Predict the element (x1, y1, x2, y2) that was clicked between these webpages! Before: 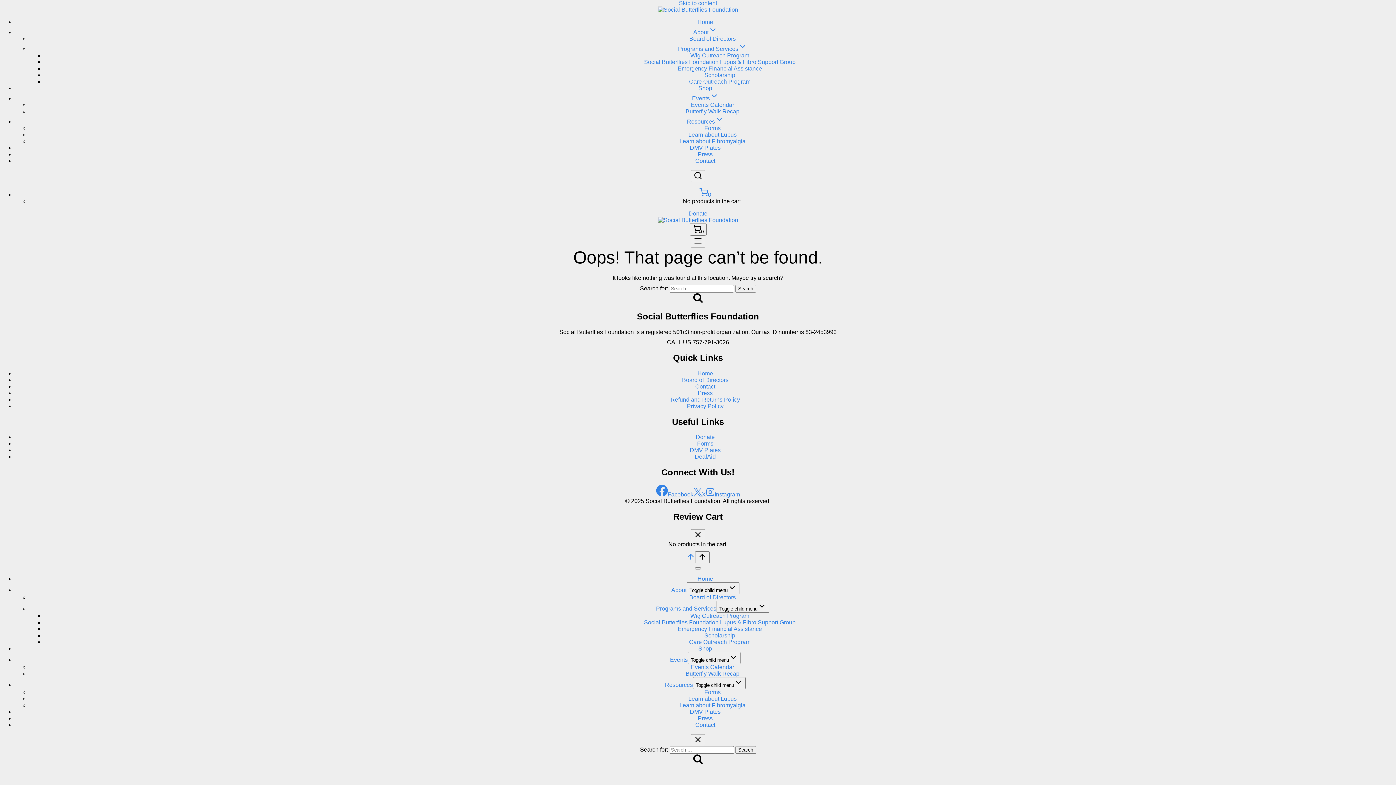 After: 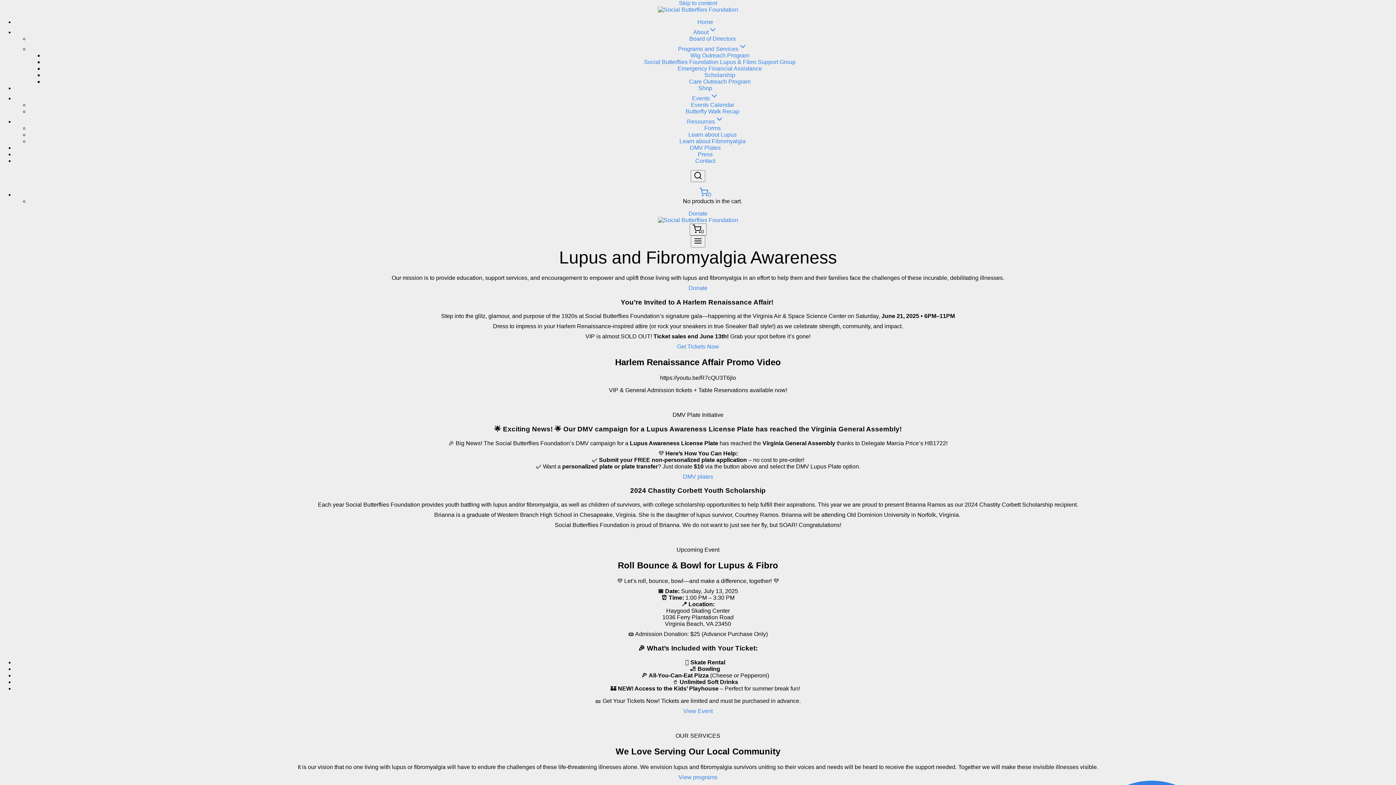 Action: label: Home bbox: (697, 18, 713, 25)